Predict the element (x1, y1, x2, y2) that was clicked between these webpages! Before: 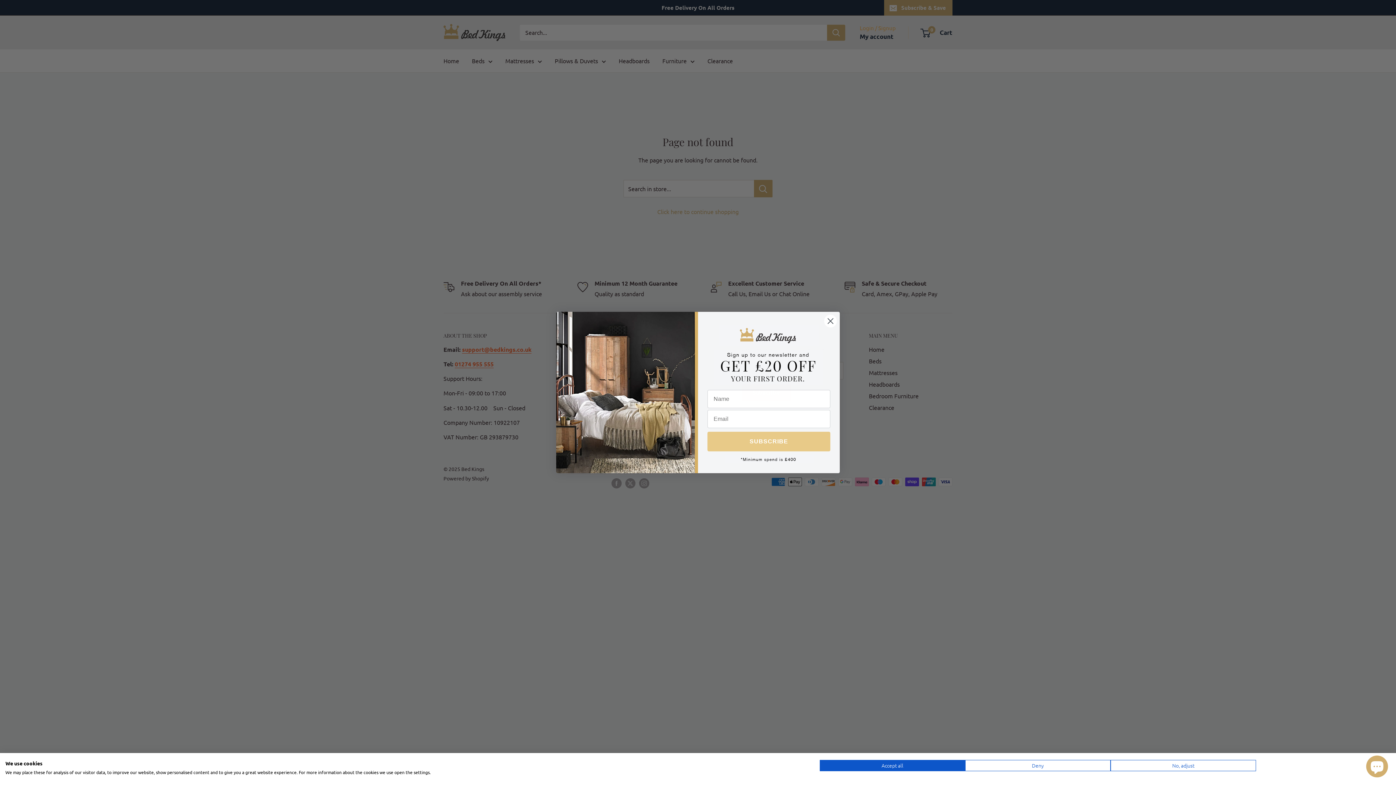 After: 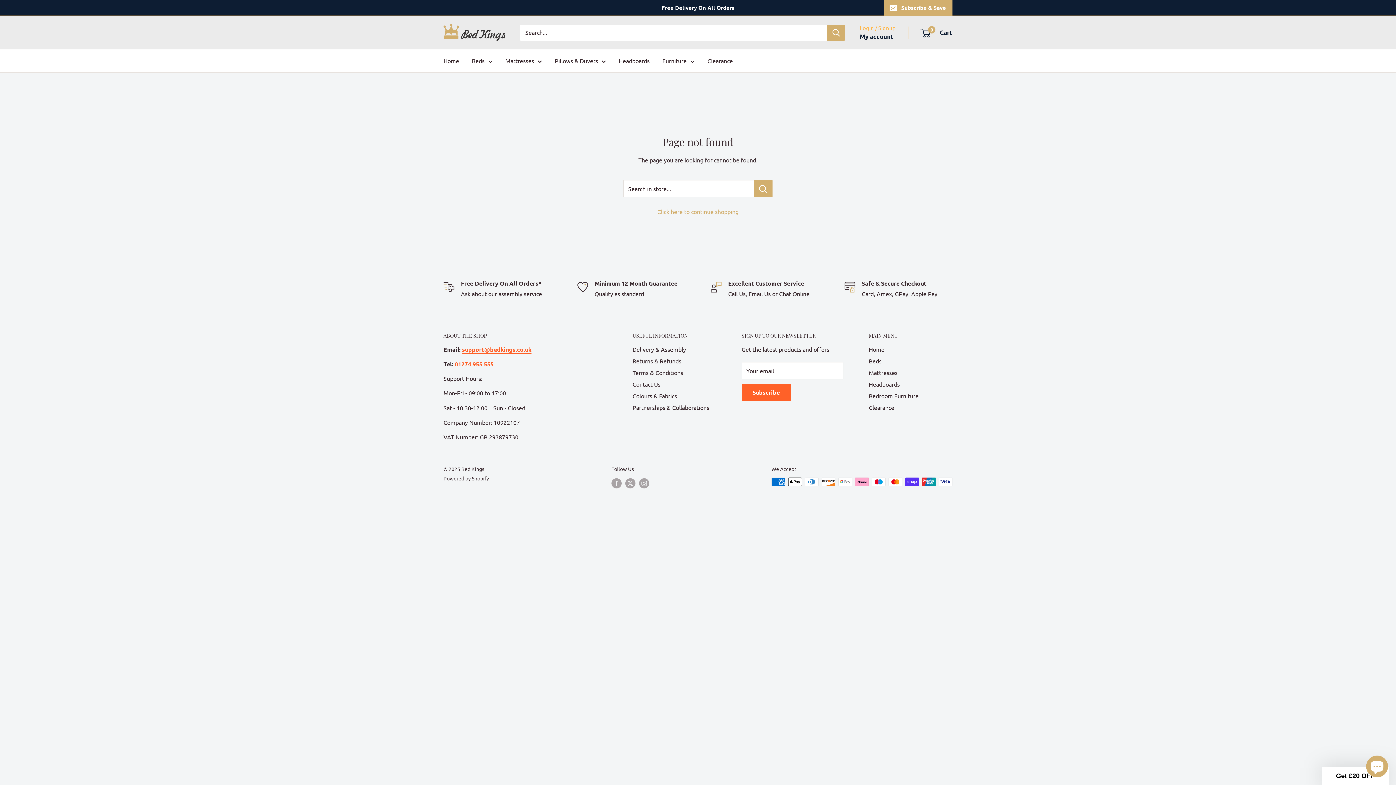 Action: label: Deny all cookies bbox: (965, 760, 1110, 771)